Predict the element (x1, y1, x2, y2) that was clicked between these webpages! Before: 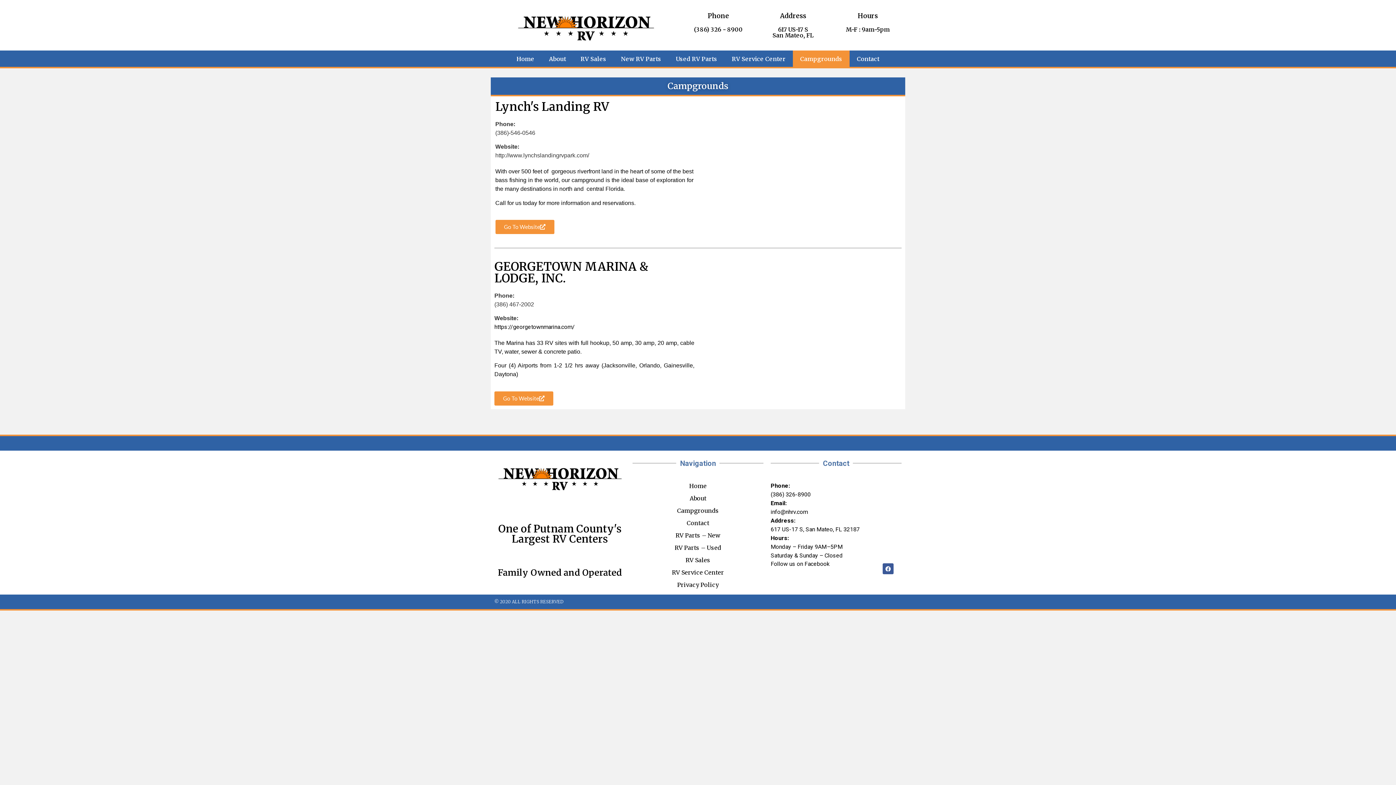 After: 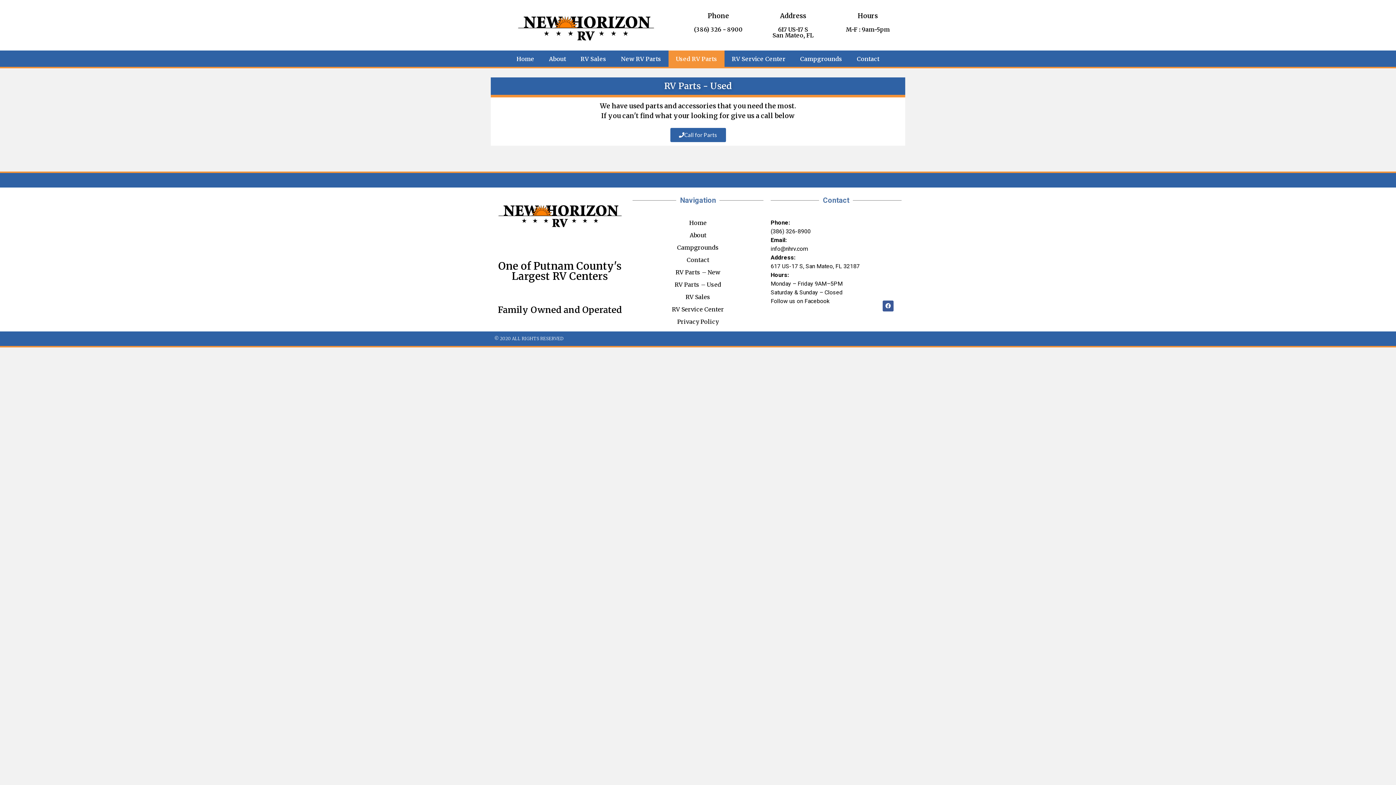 Action: bbox: (632, 541, 763, 554) label: RV Parts – Used